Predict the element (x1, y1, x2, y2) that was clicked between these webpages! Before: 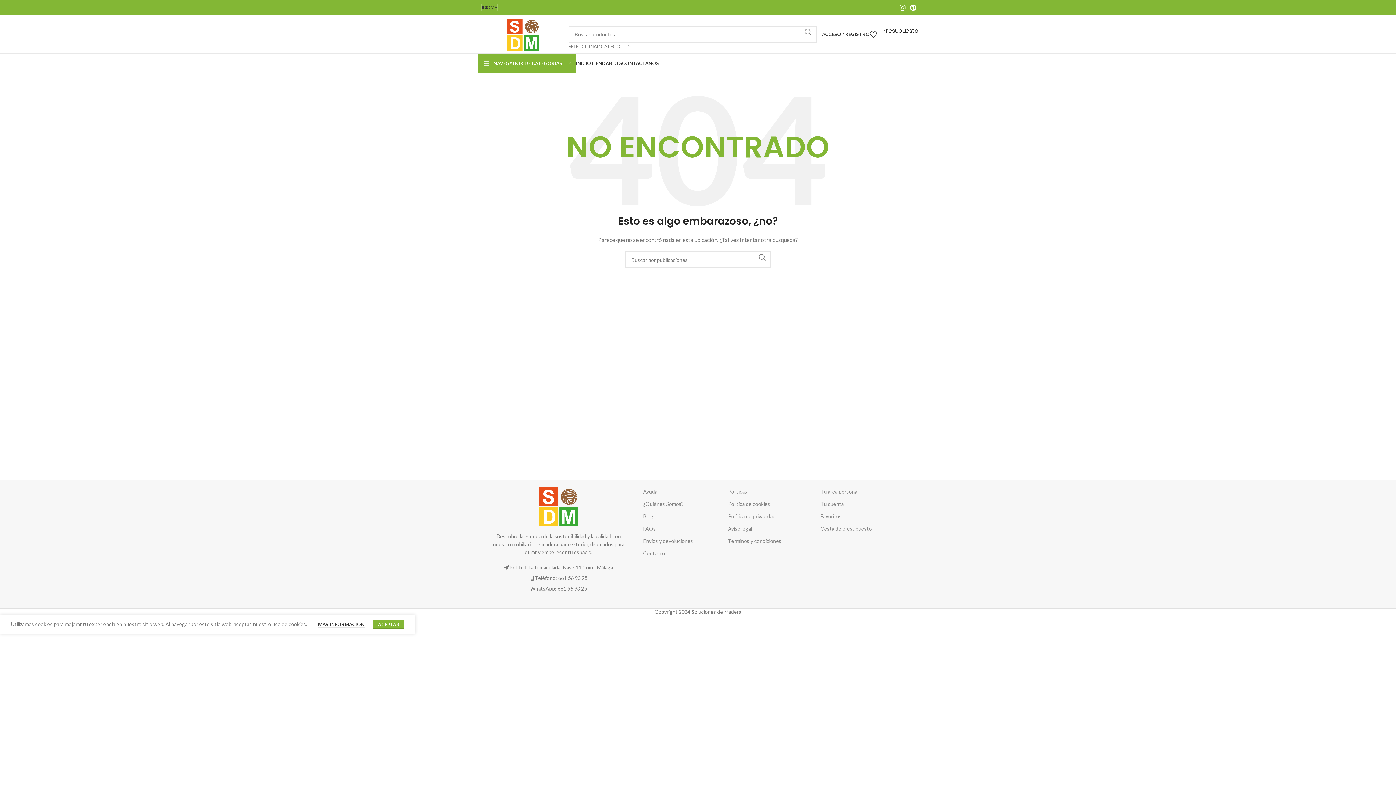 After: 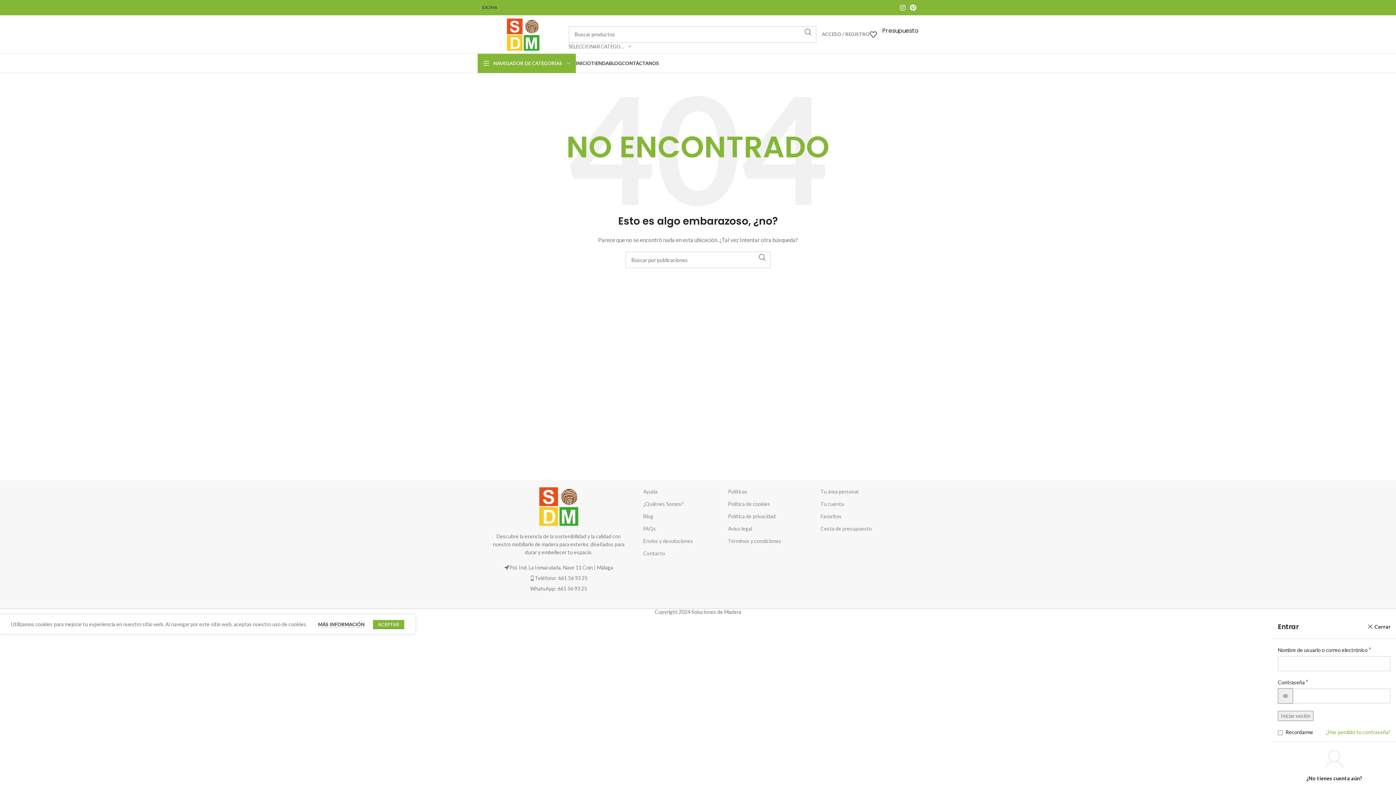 Action: bbox: (822, 27, 869, 41) label: ACCESO / REGISTRO